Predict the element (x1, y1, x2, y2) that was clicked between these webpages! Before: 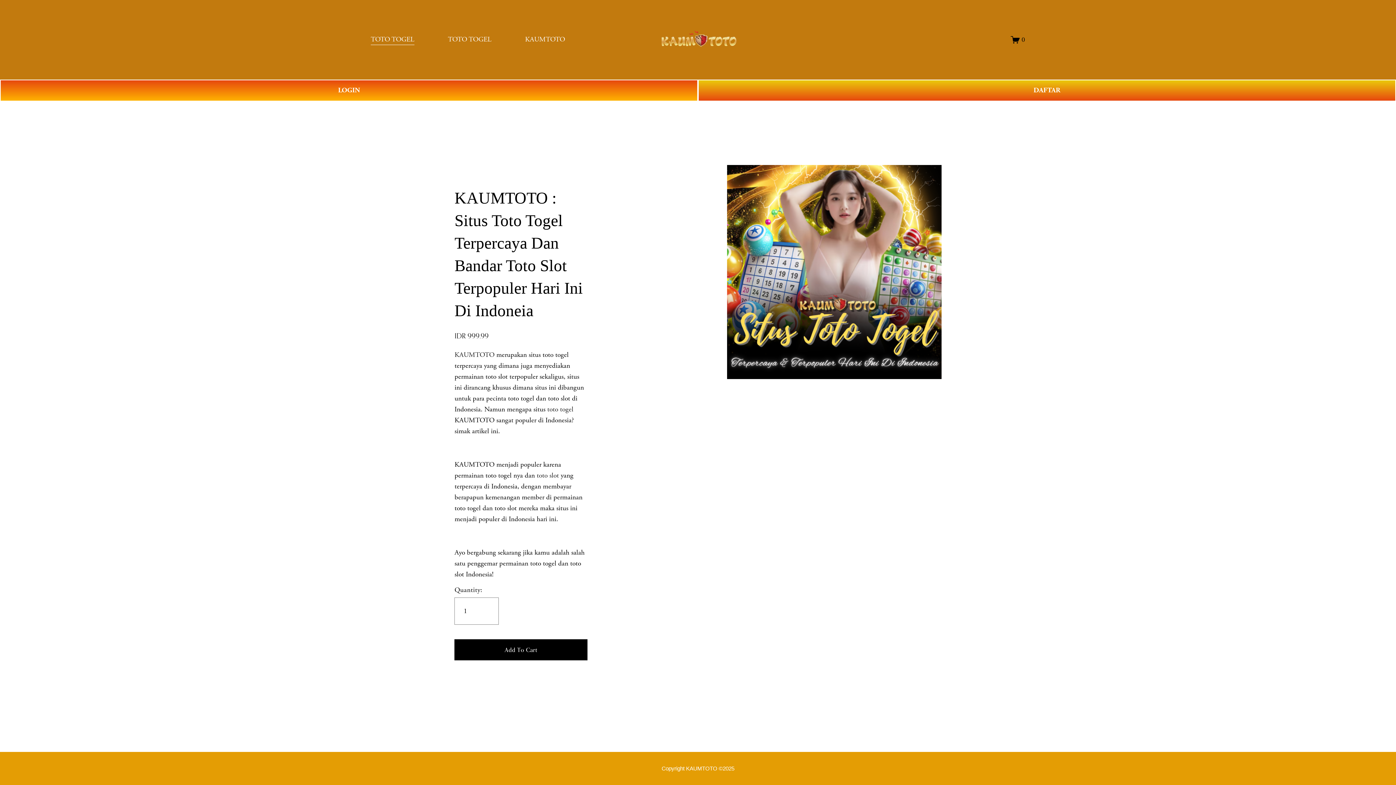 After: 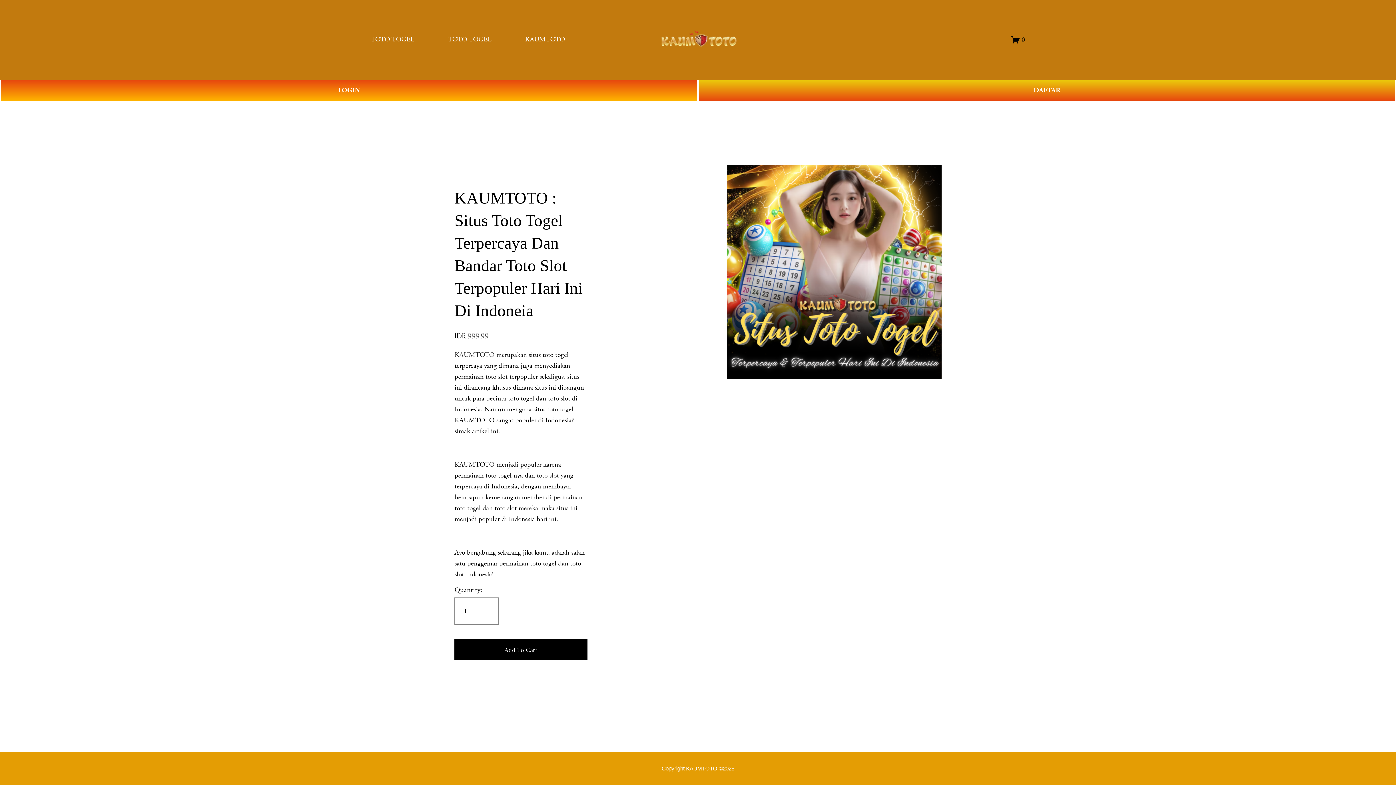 Action: label: Copyright KAUMTOTO ©2025 bbox: (661, 765, 734, 772)